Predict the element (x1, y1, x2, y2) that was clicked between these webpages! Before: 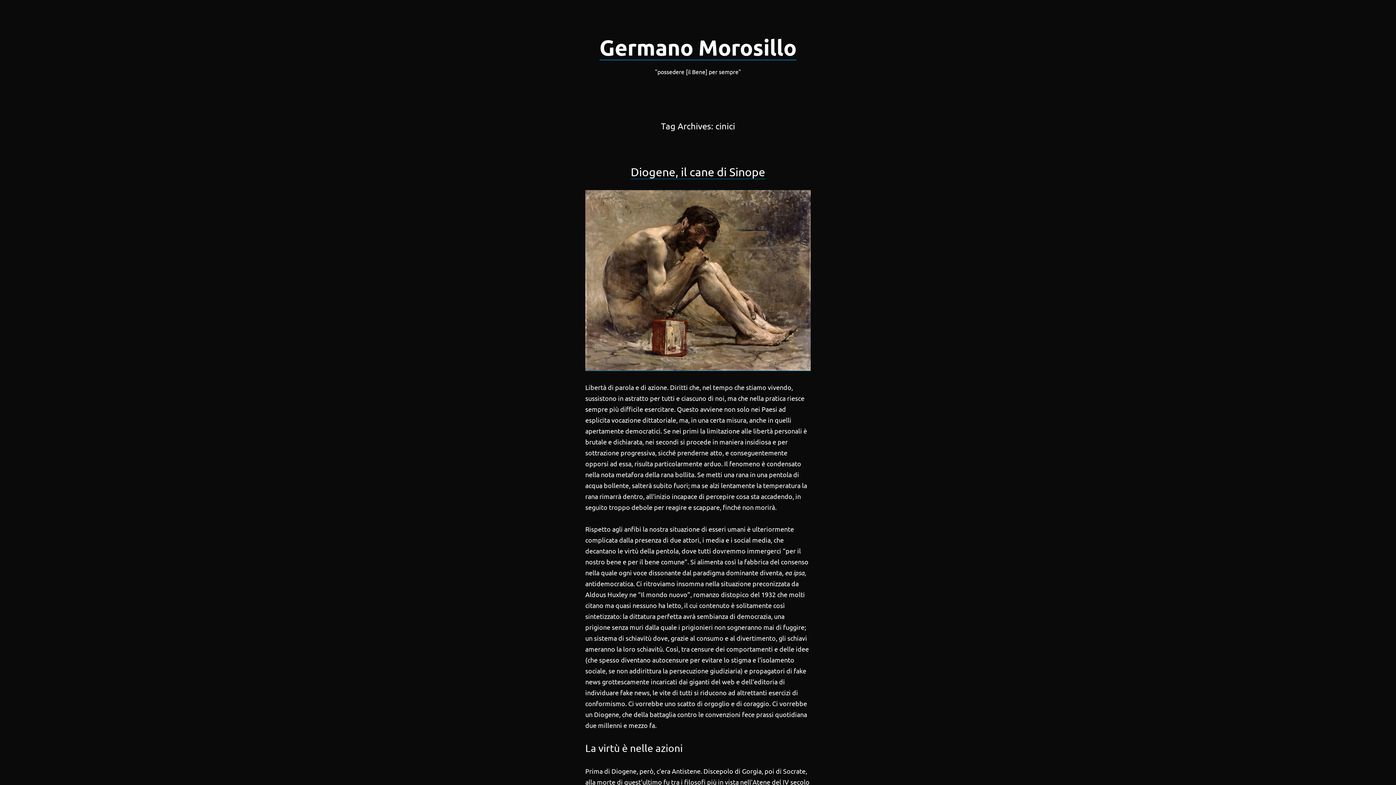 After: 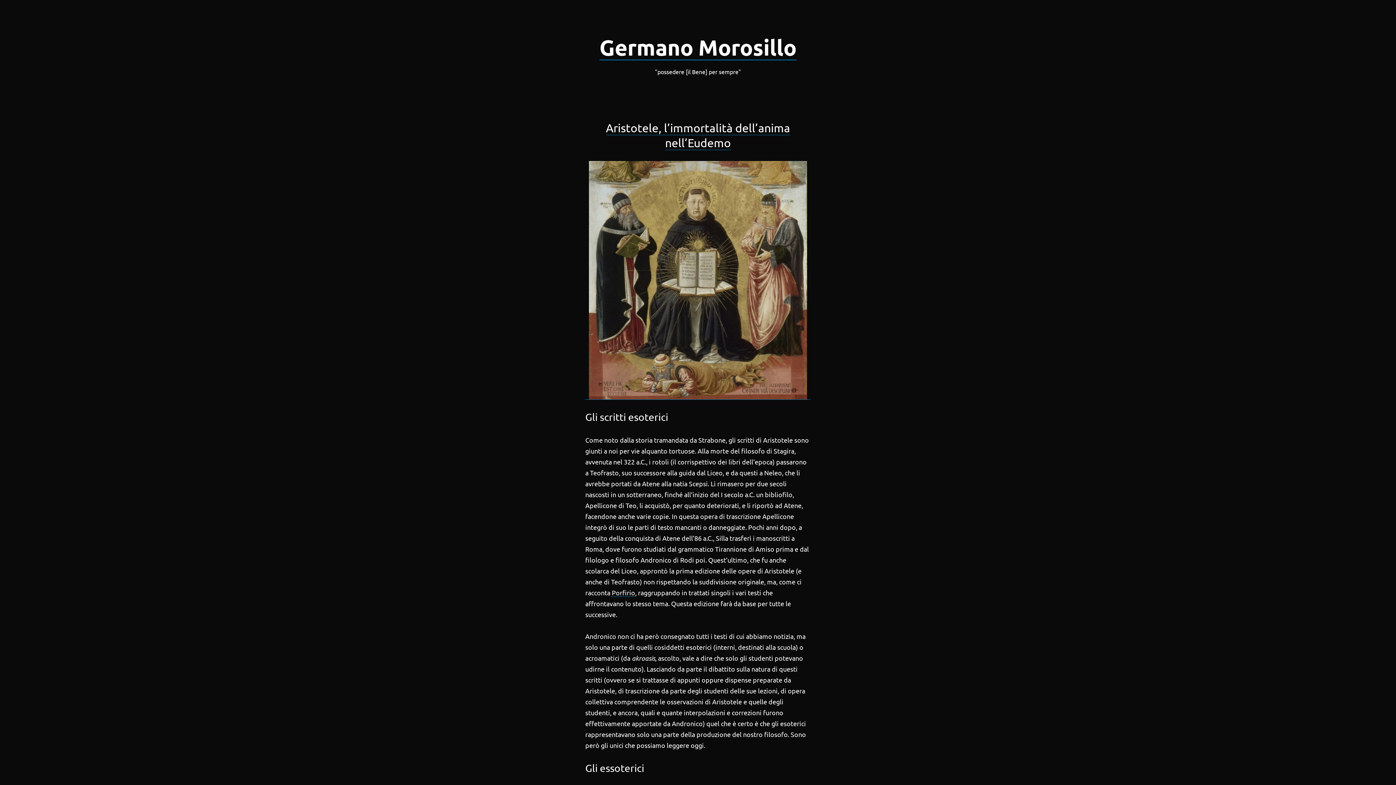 Action: bbox: (599, 33, 796, 60) label: Germano Morosillo